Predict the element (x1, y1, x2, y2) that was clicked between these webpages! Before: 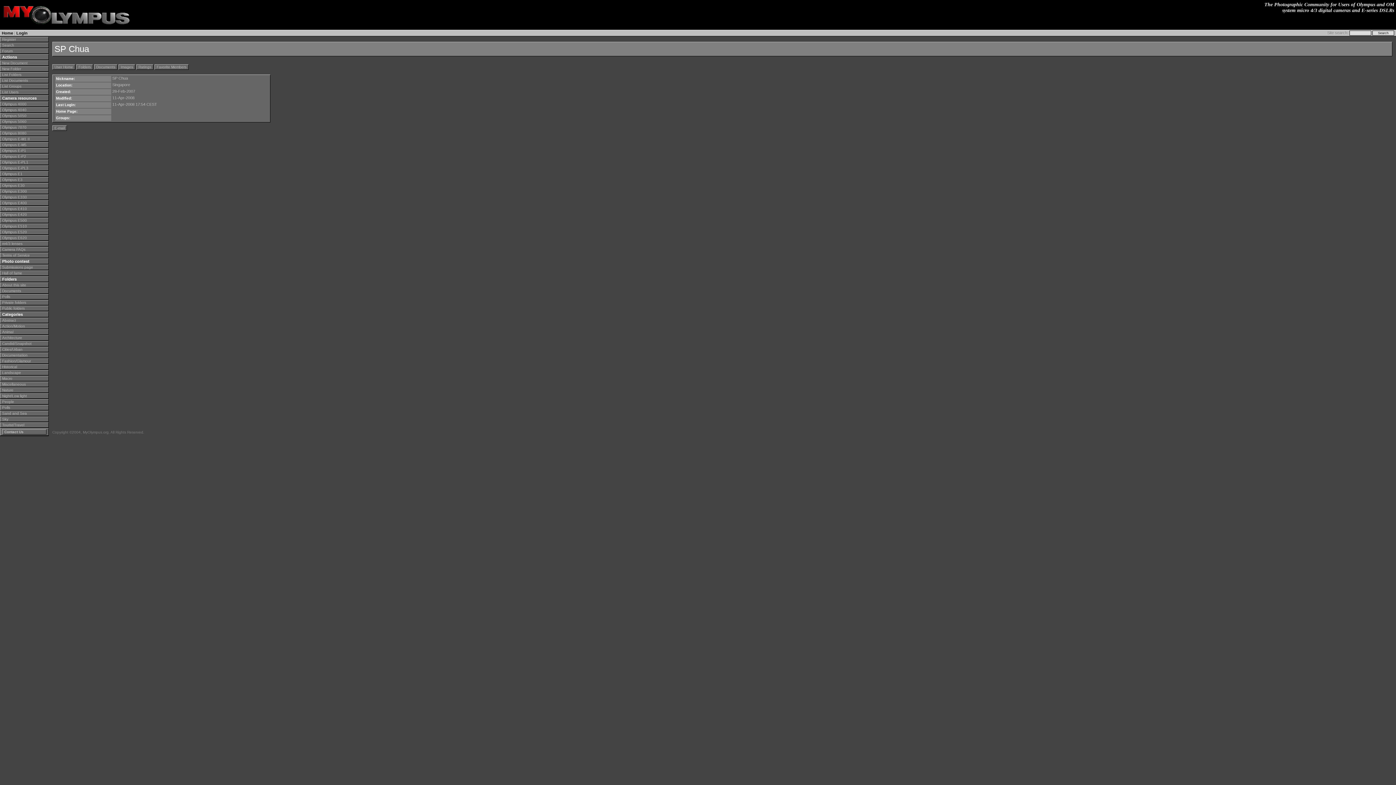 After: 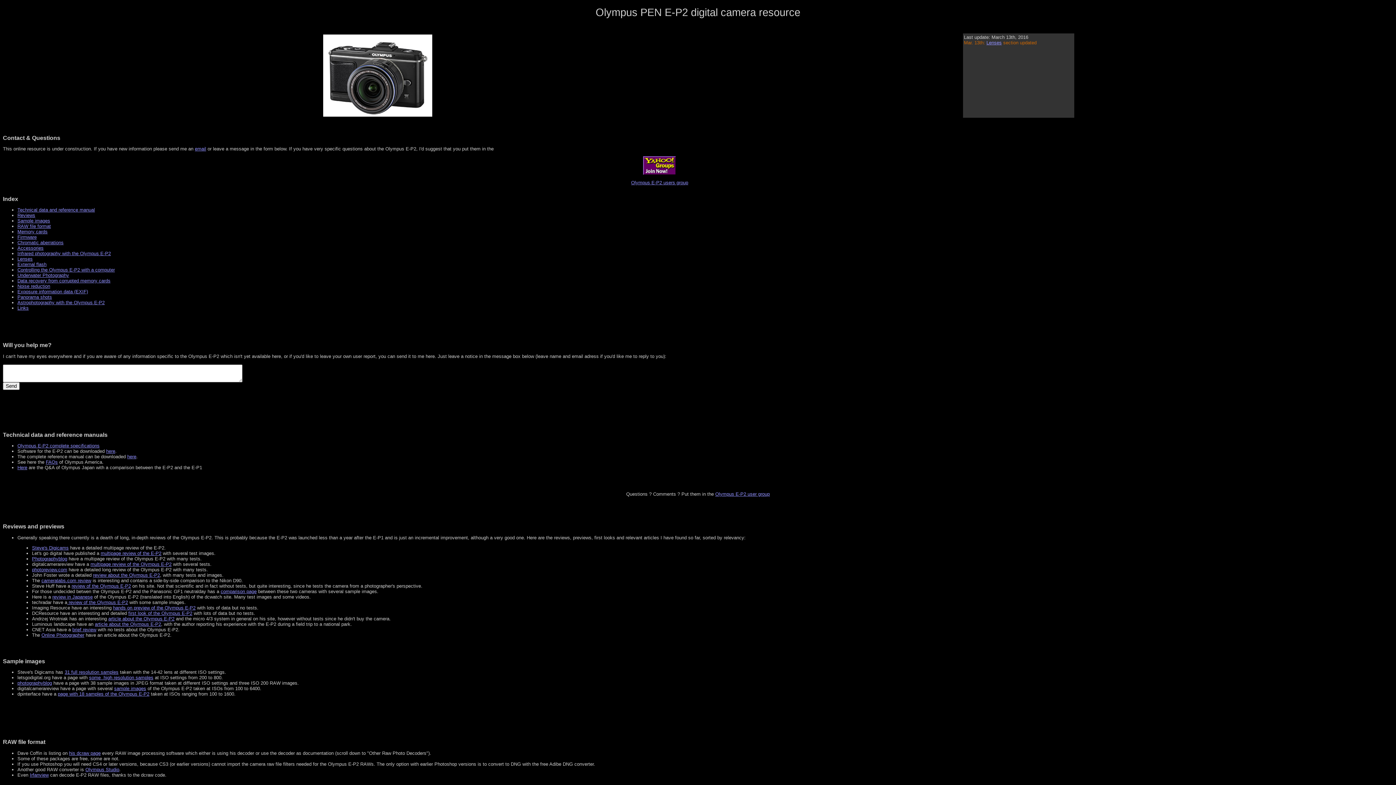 Action: bbox: (0, 153, 48, 159) label: Olympus E-P2